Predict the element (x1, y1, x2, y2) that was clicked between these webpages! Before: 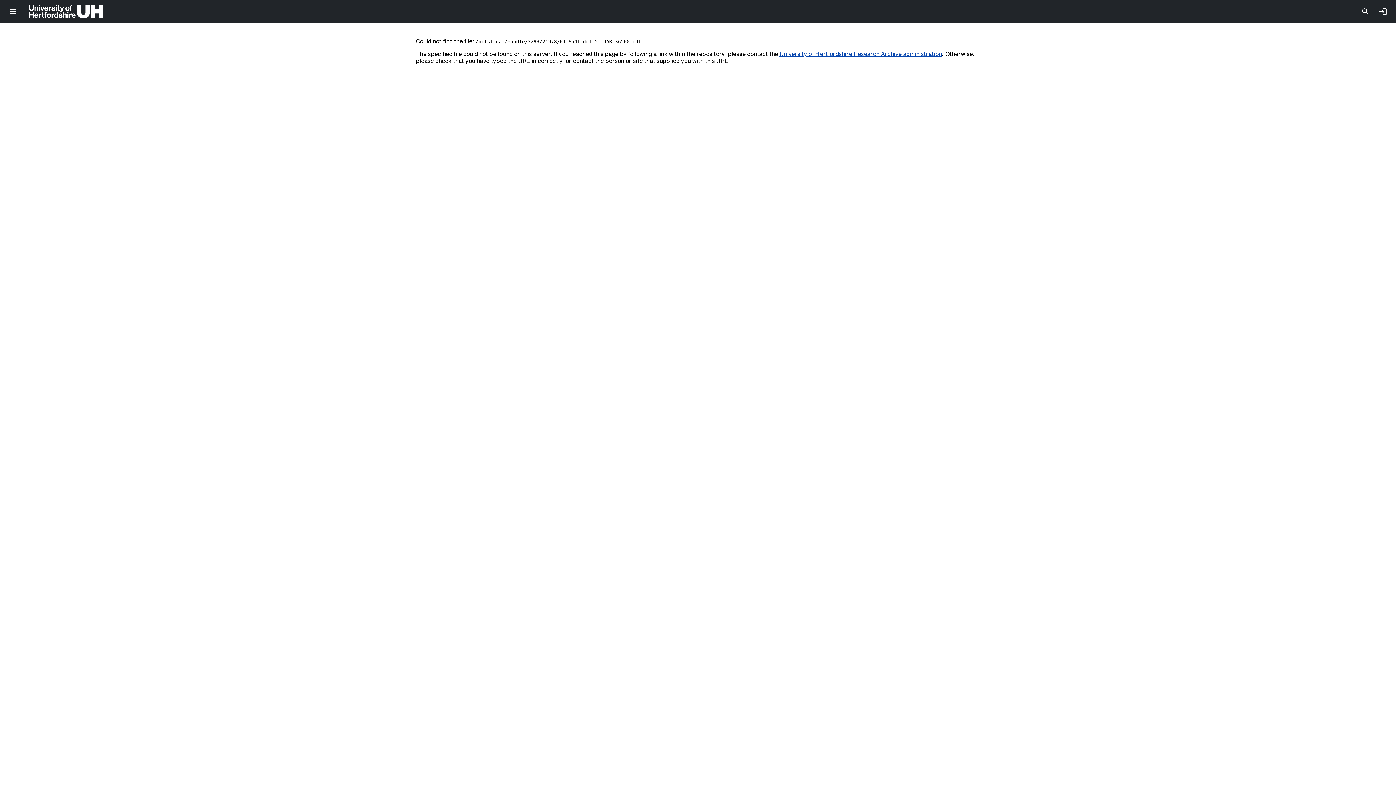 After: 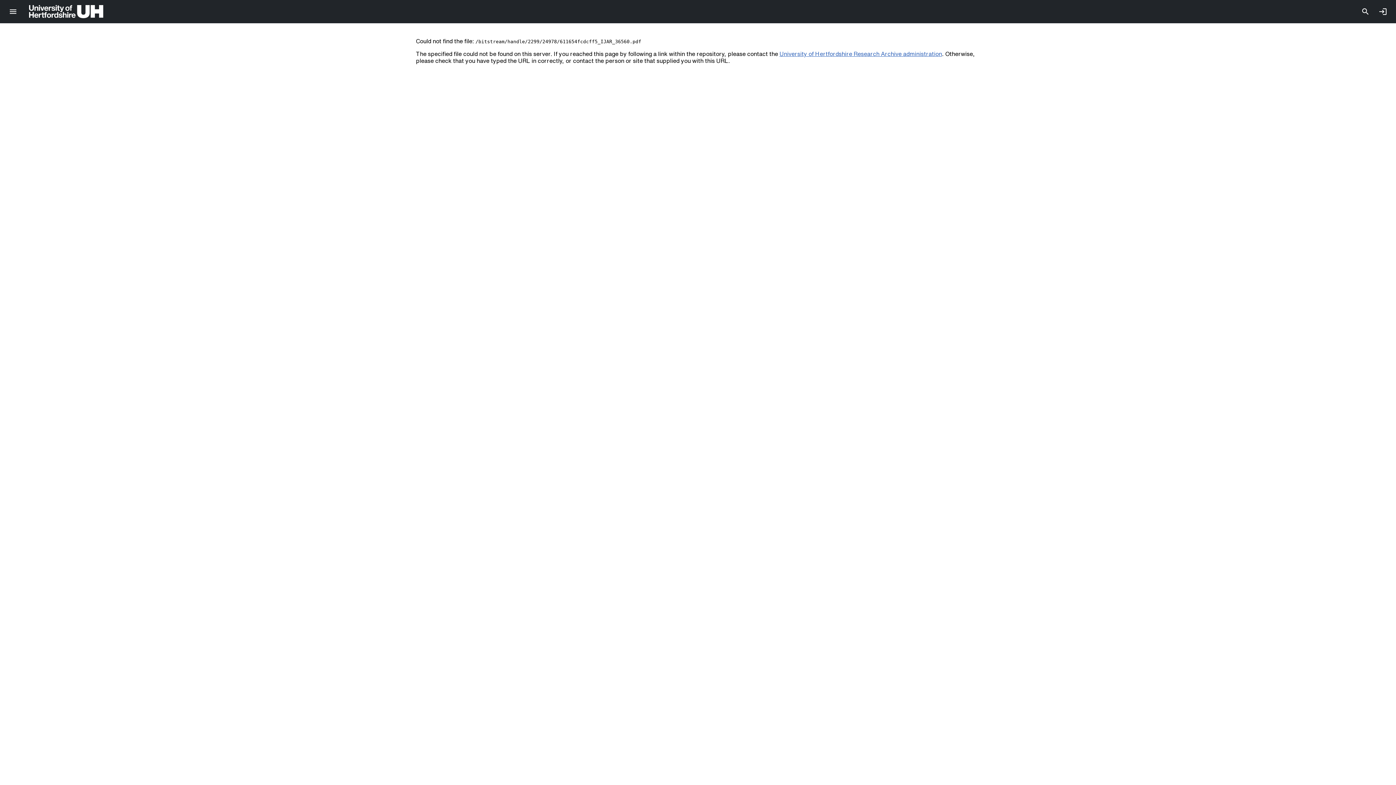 Action: bbox: (779, 50, 942, 56) label: University of Hertfordshire Research Archive administration